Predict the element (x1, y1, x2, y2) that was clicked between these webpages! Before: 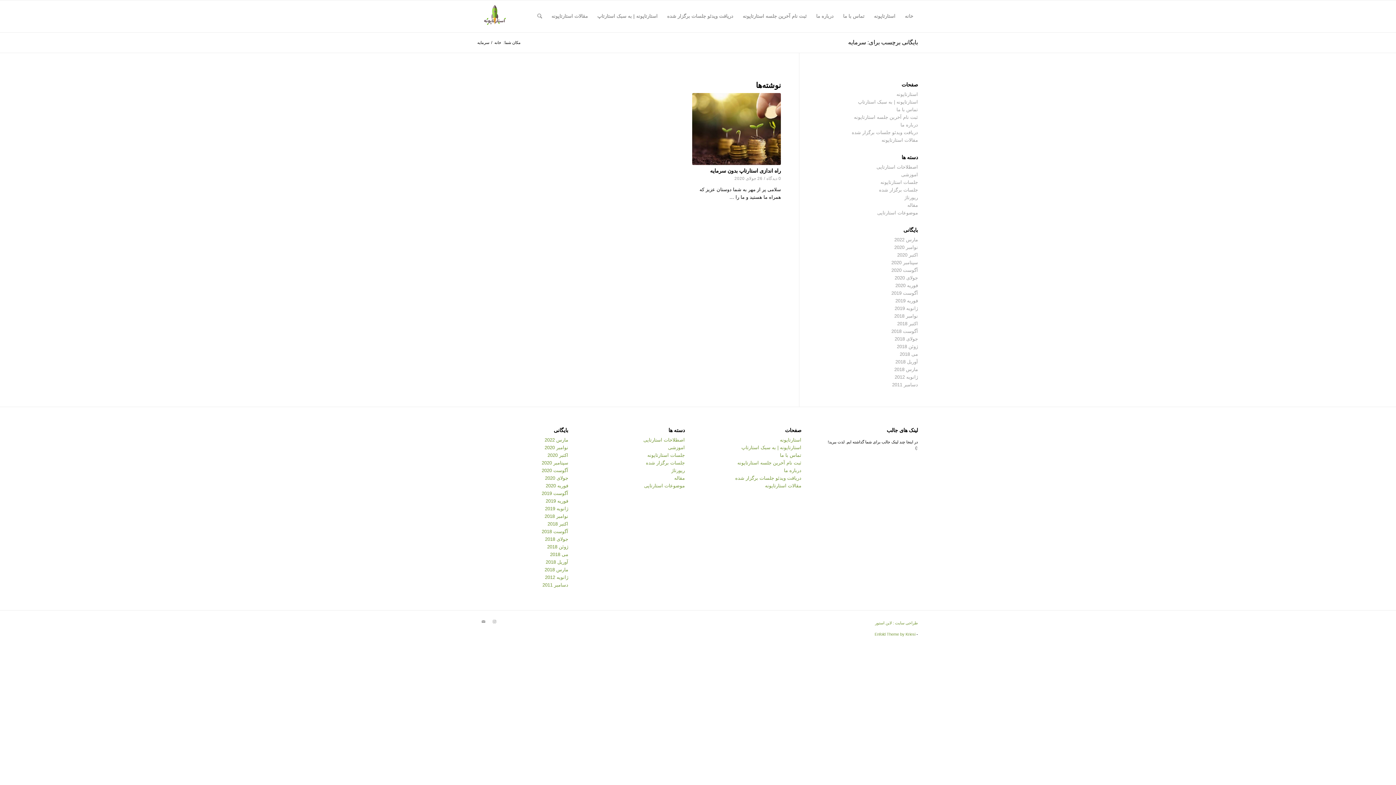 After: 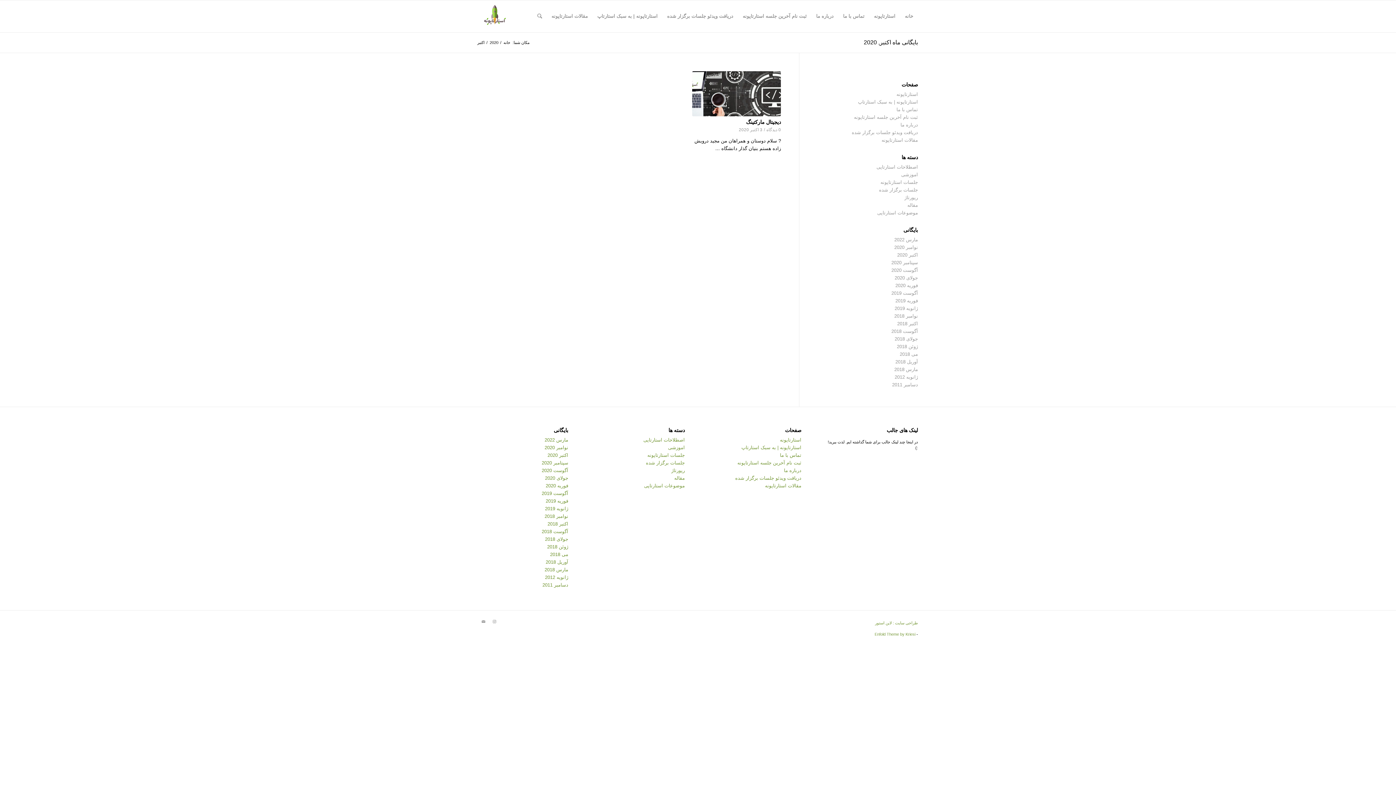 Action: bbox: (897, 252, 918, 257) label: اکتبر 2020